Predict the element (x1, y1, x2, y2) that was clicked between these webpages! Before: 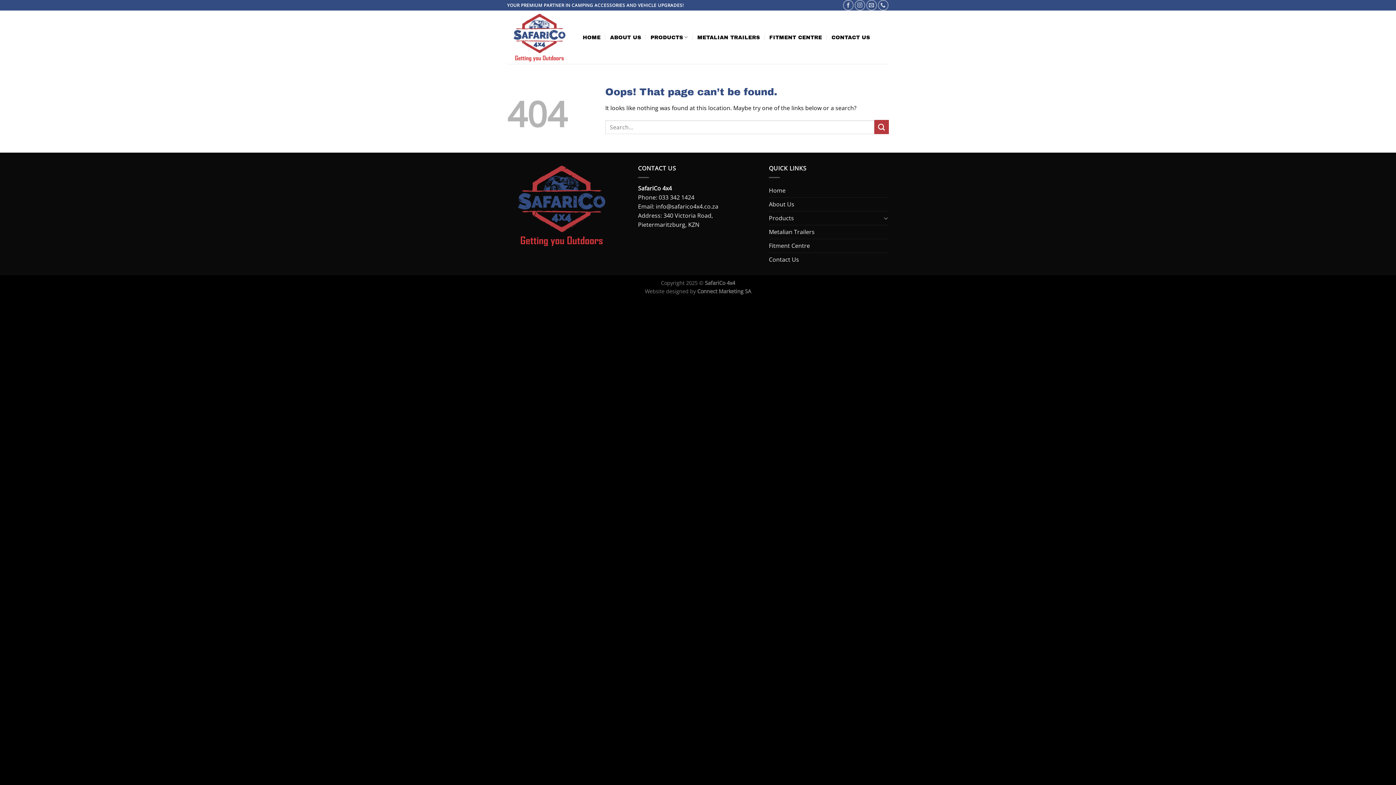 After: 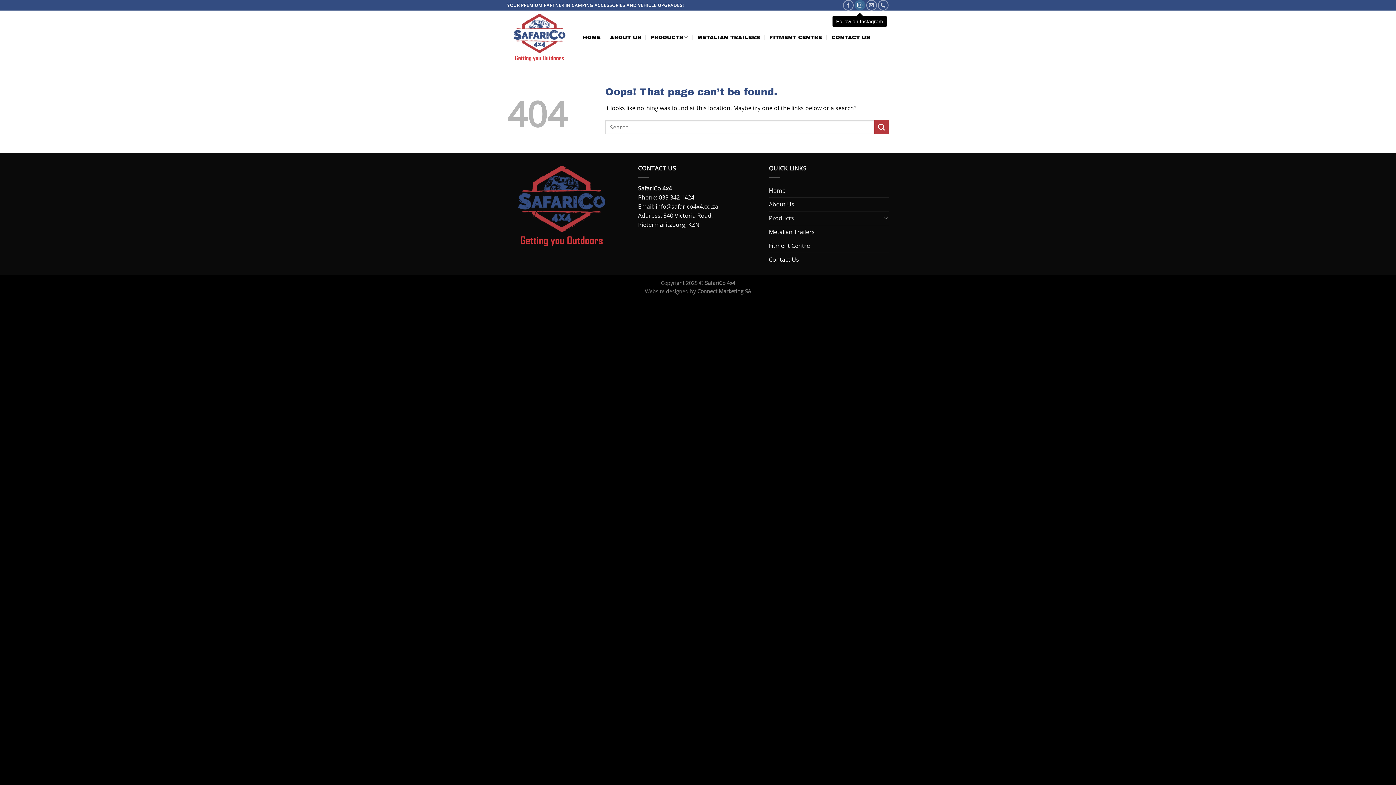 Action: label: Follow on Instagram bbox: (854, 0, 865, 10)